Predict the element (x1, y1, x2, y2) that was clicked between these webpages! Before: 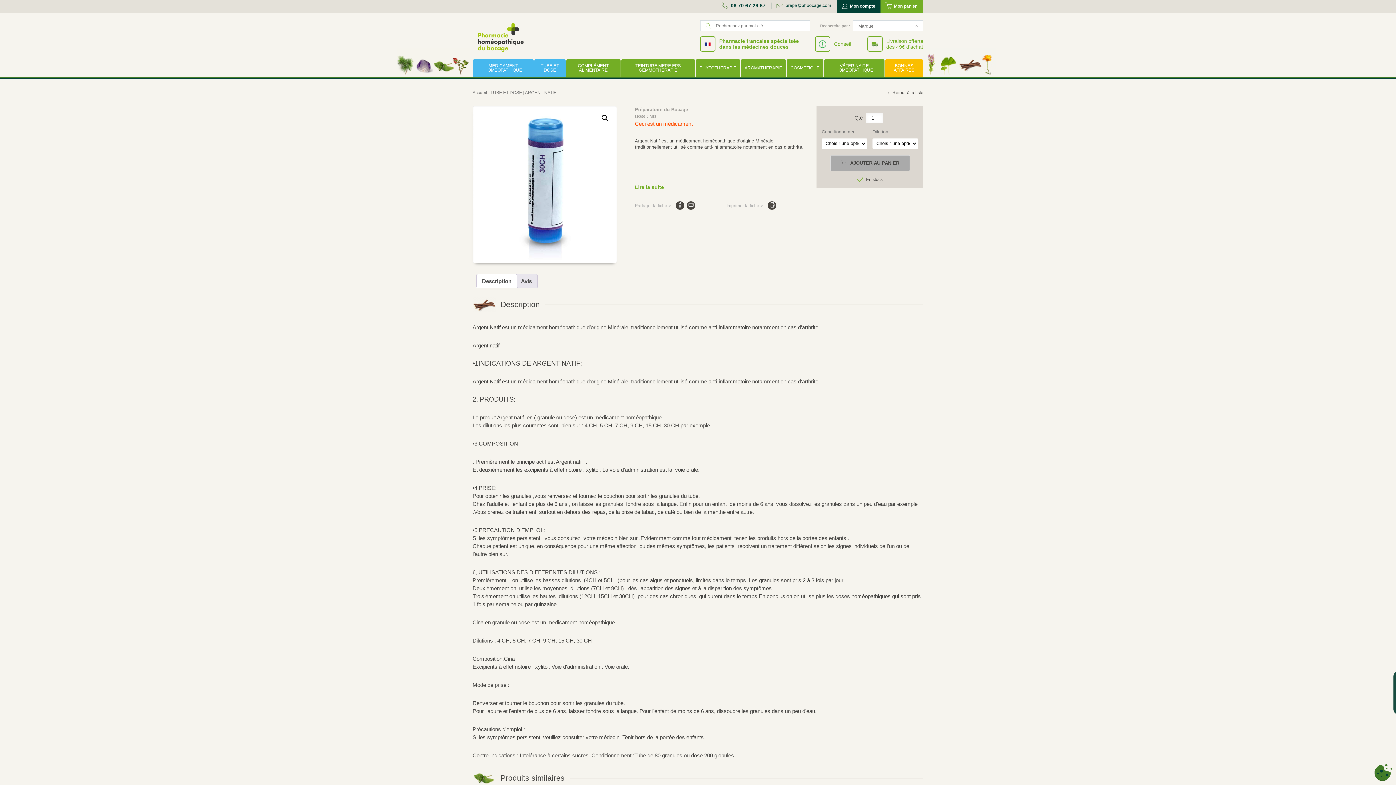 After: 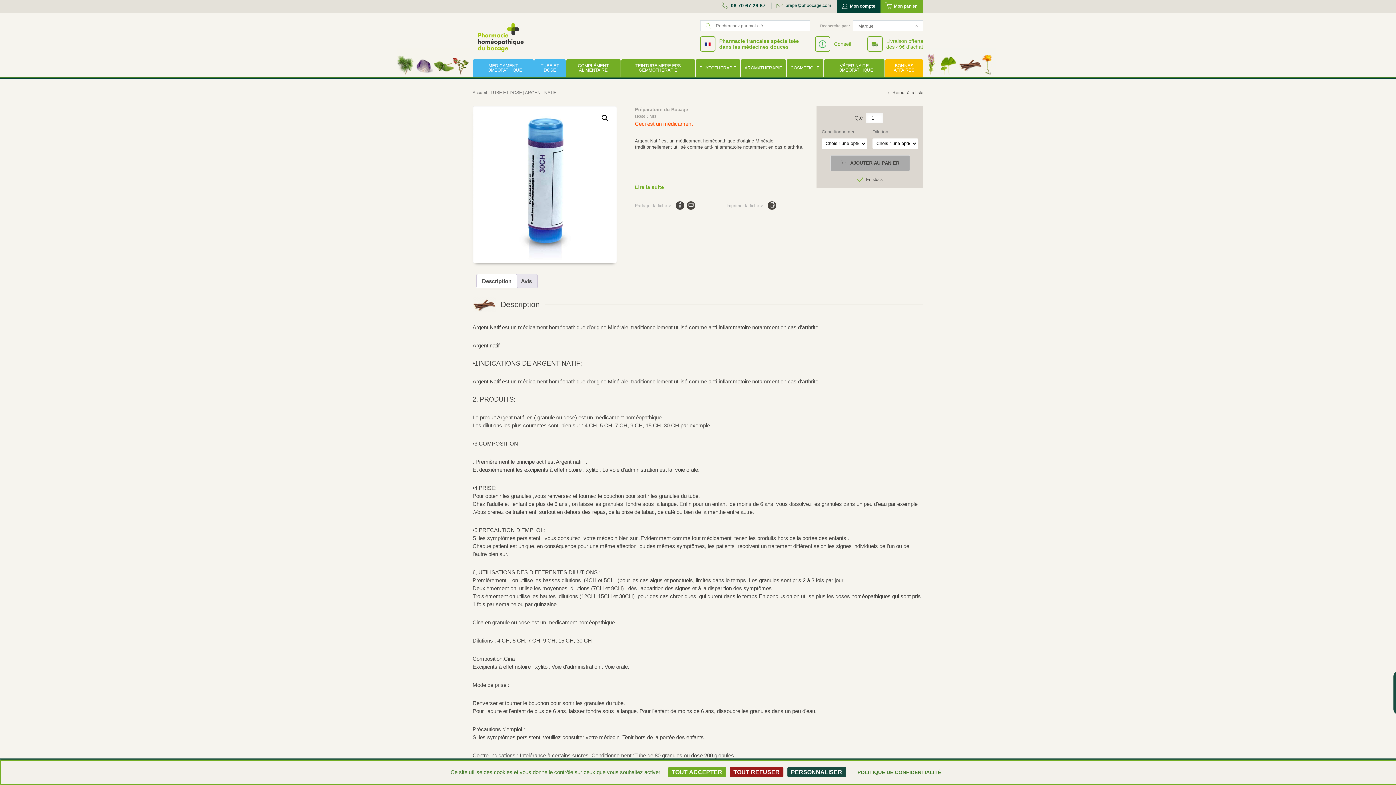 Action: bbox: (676, 201, 684, 209)